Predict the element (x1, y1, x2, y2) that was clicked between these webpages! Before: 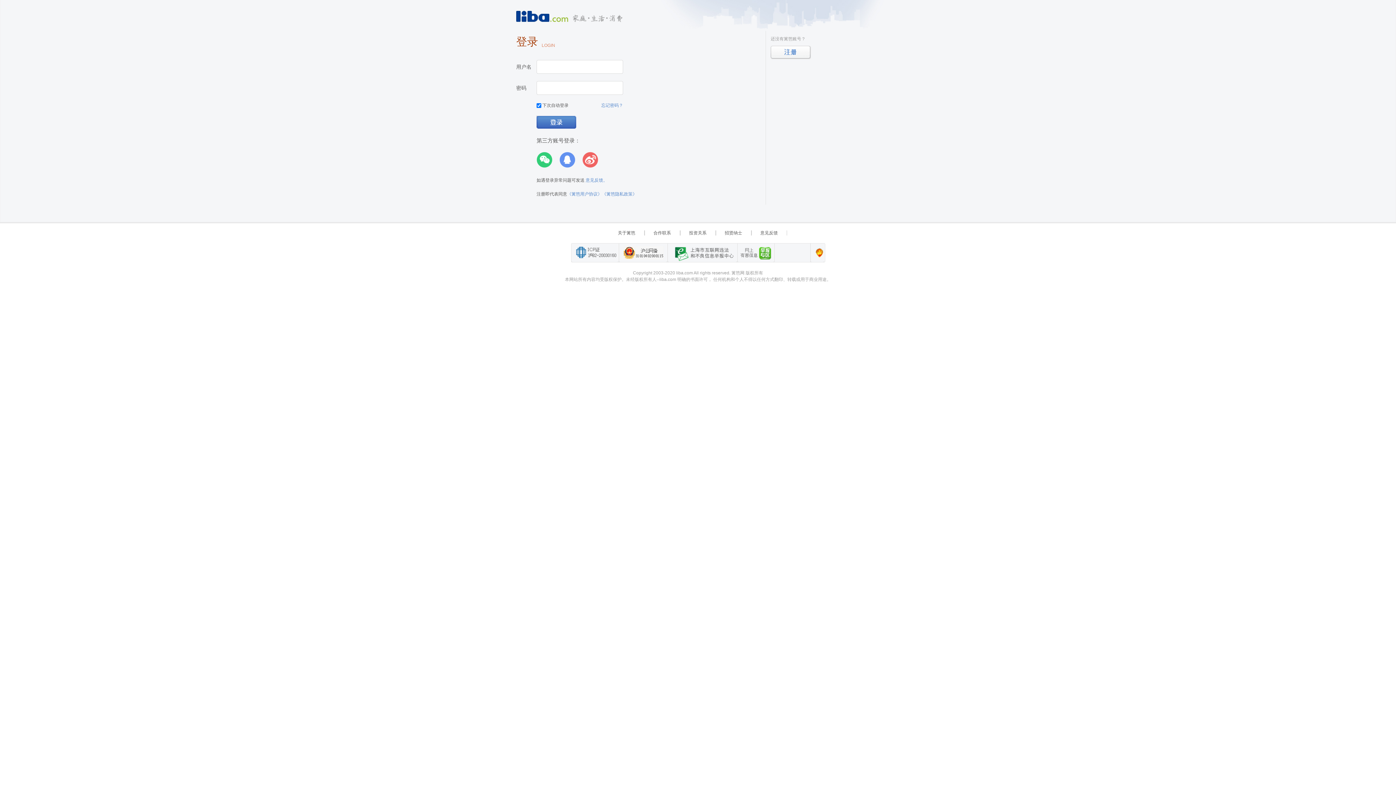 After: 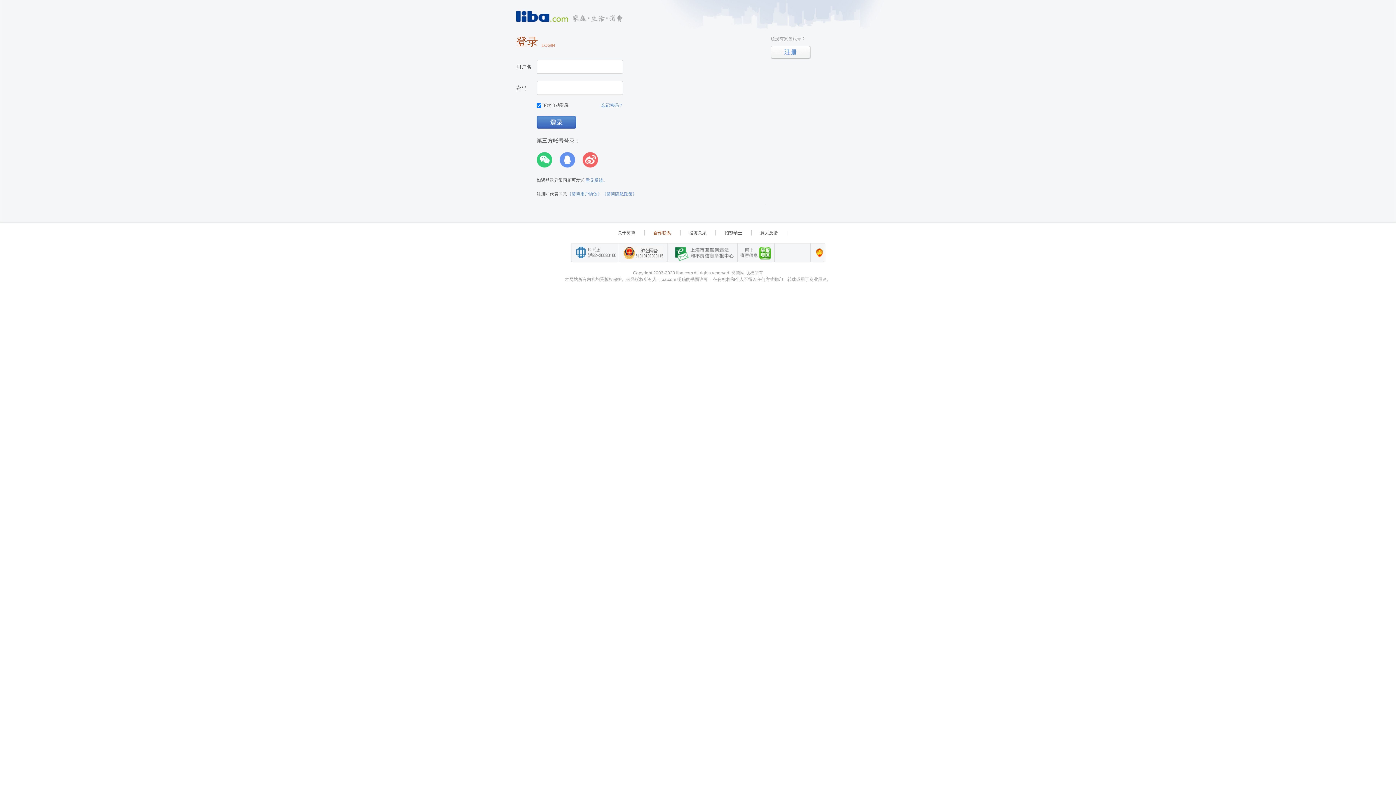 Action: label: 合作联系 bbox: (644, 230, 680, 235)